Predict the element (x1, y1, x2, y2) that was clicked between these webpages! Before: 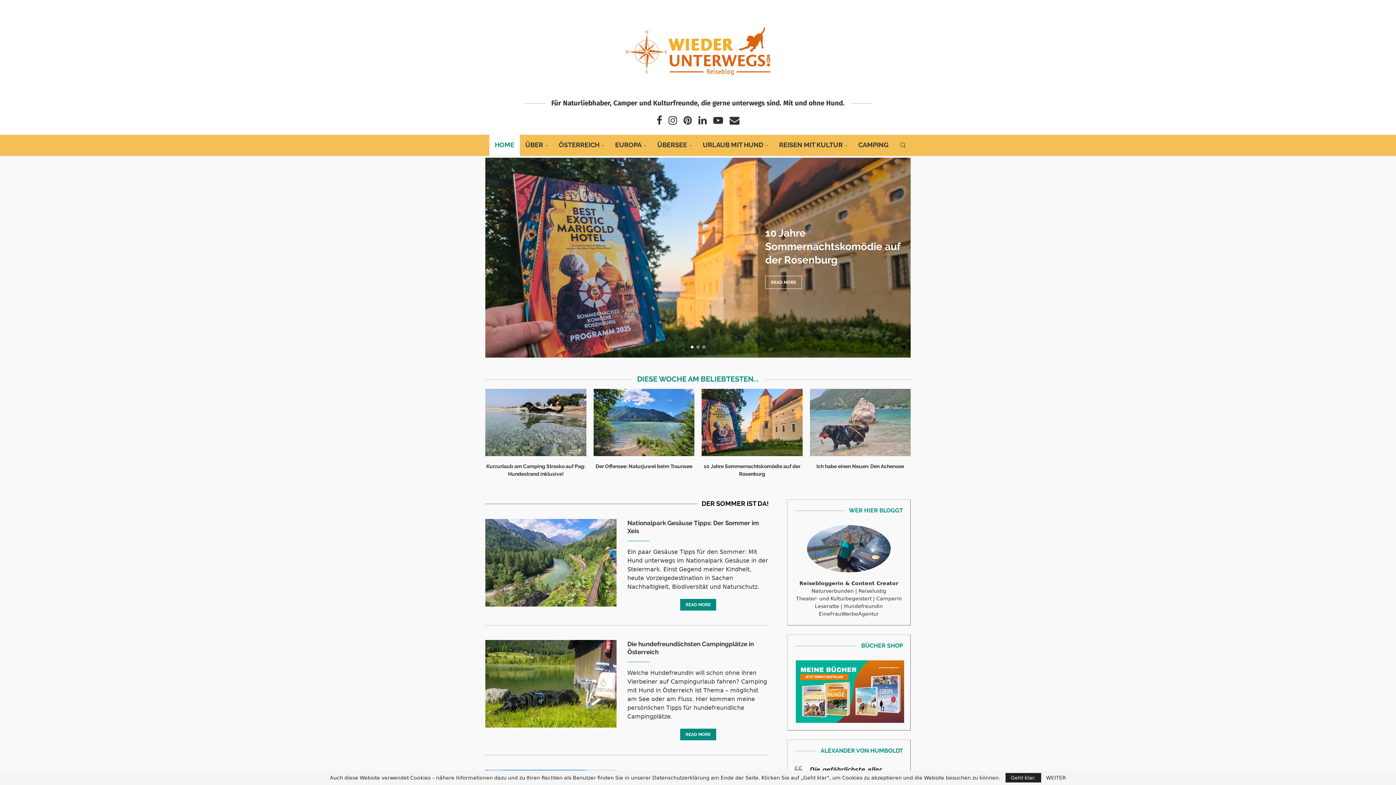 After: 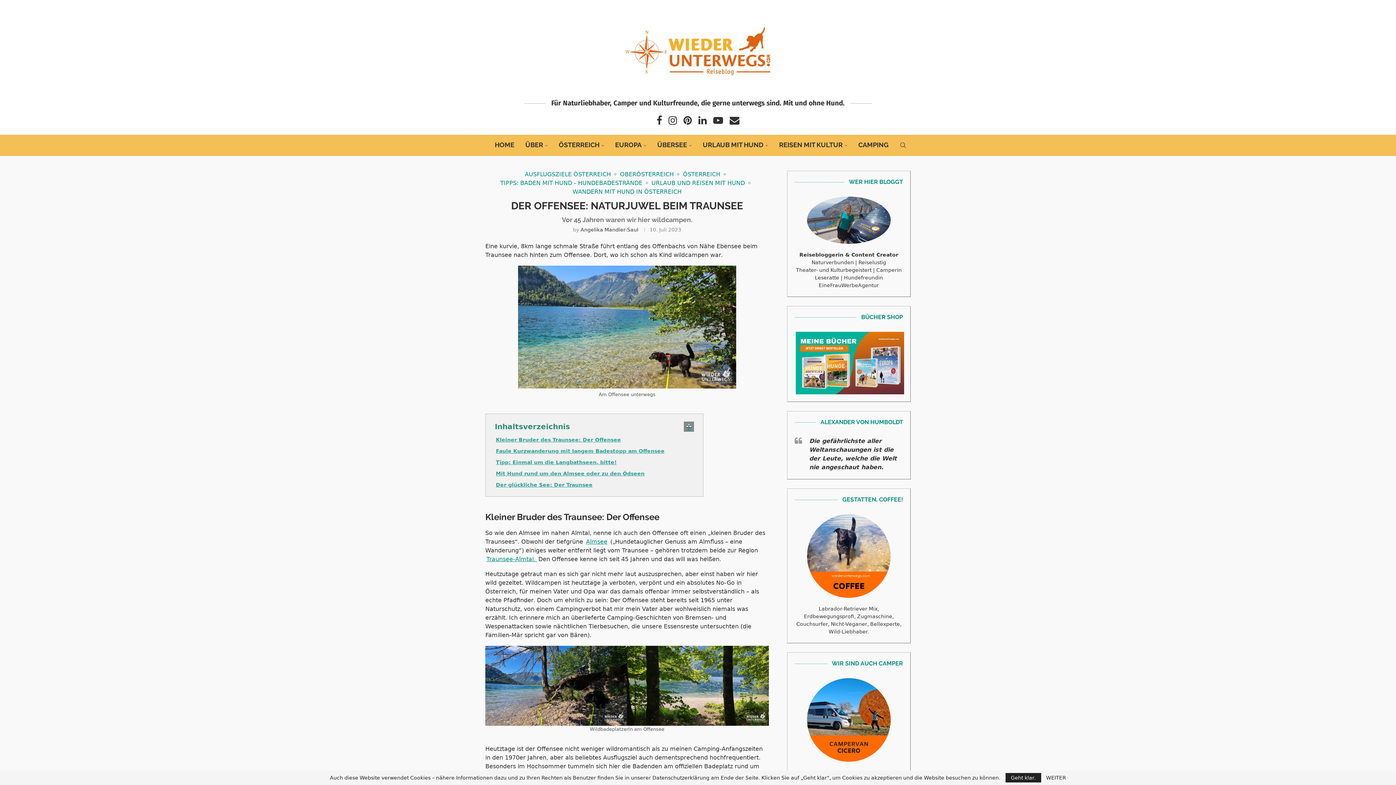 Action: bbox: (593, 389, 694, 456)